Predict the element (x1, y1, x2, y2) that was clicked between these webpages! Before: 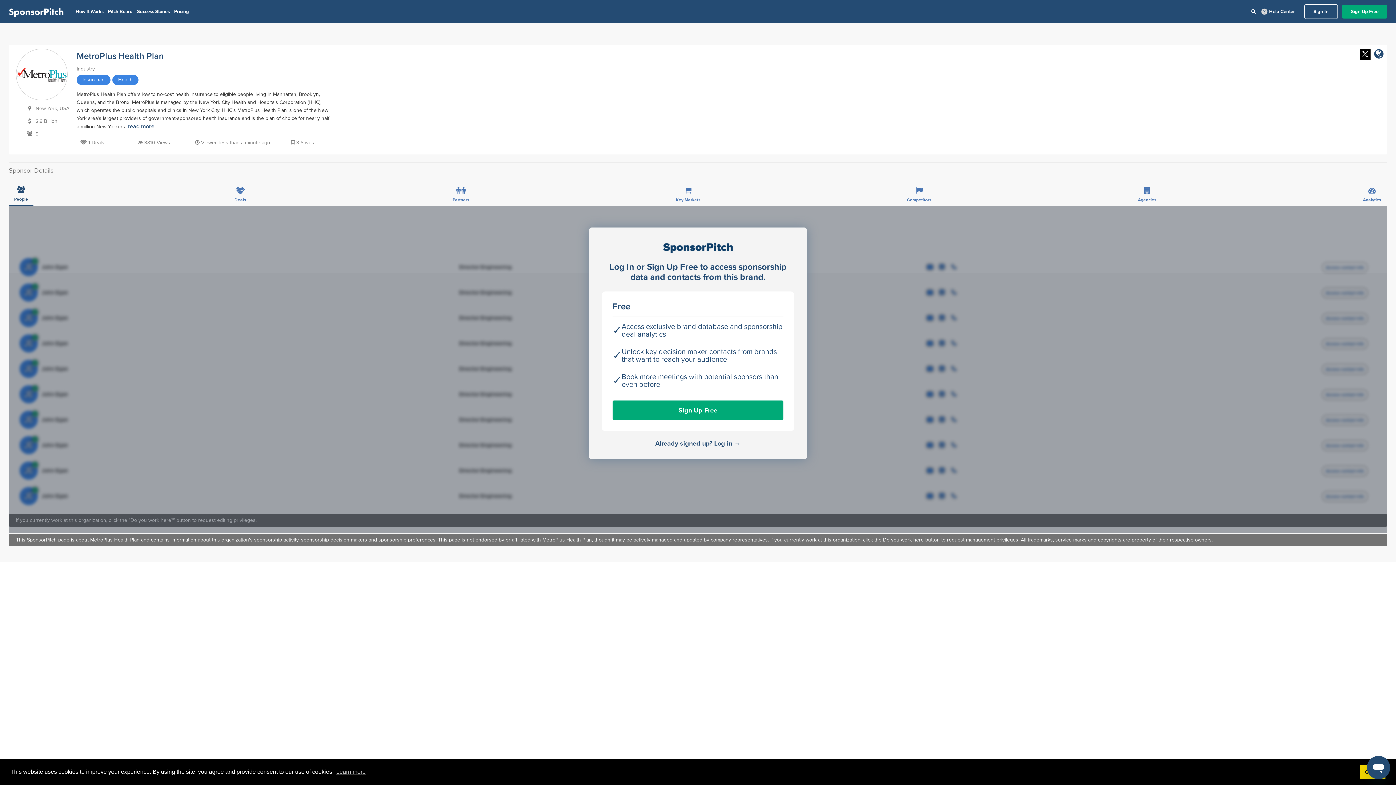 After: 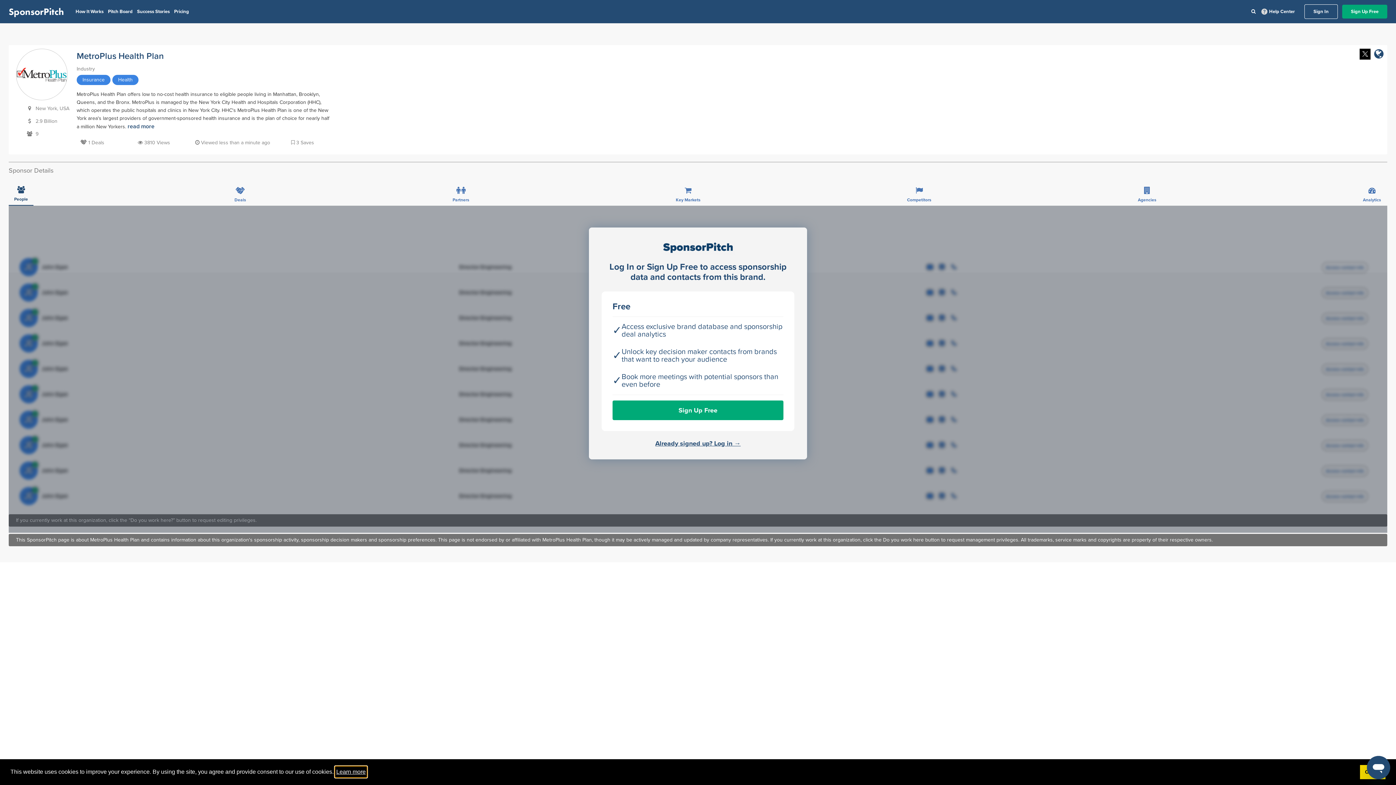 Action: label: learn more about cookies bbox: (335, 766, 366, 777)